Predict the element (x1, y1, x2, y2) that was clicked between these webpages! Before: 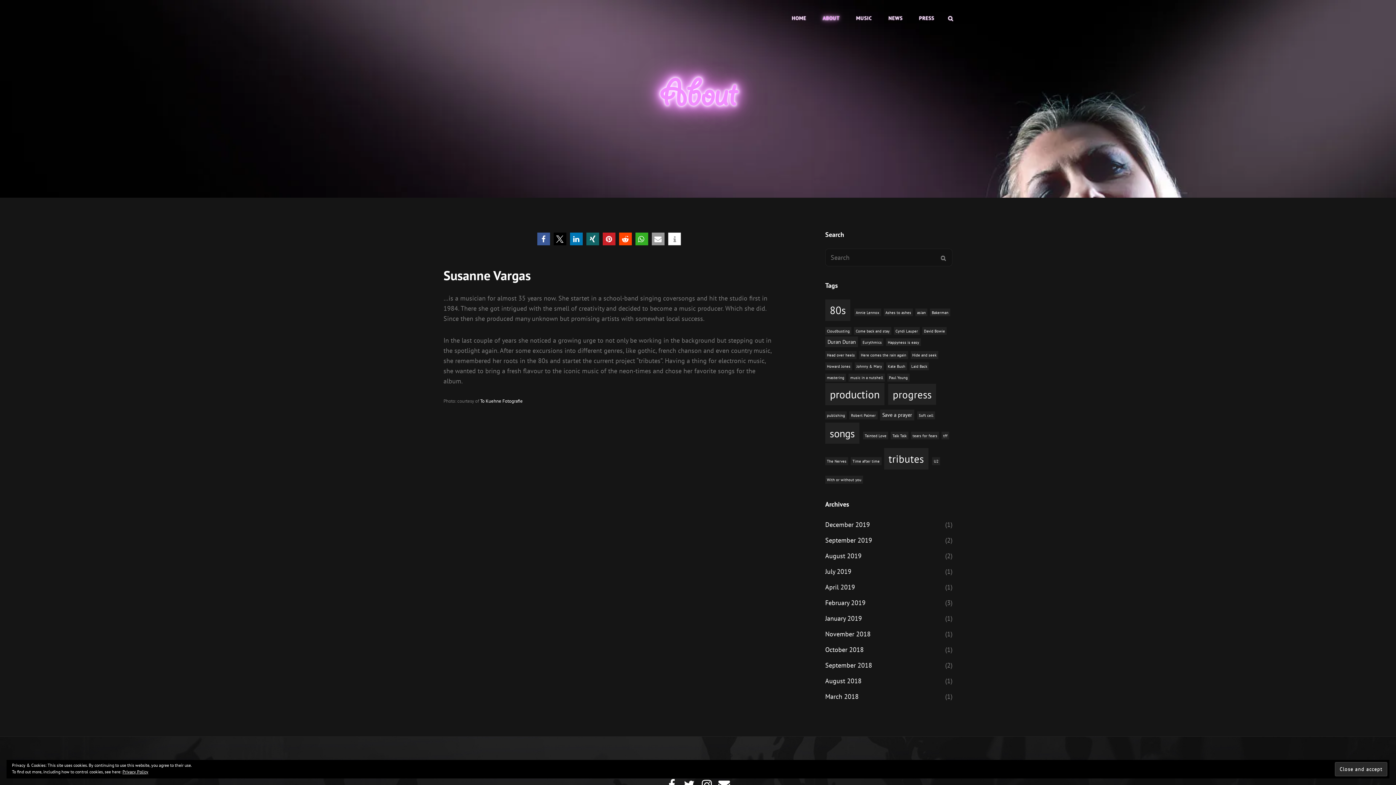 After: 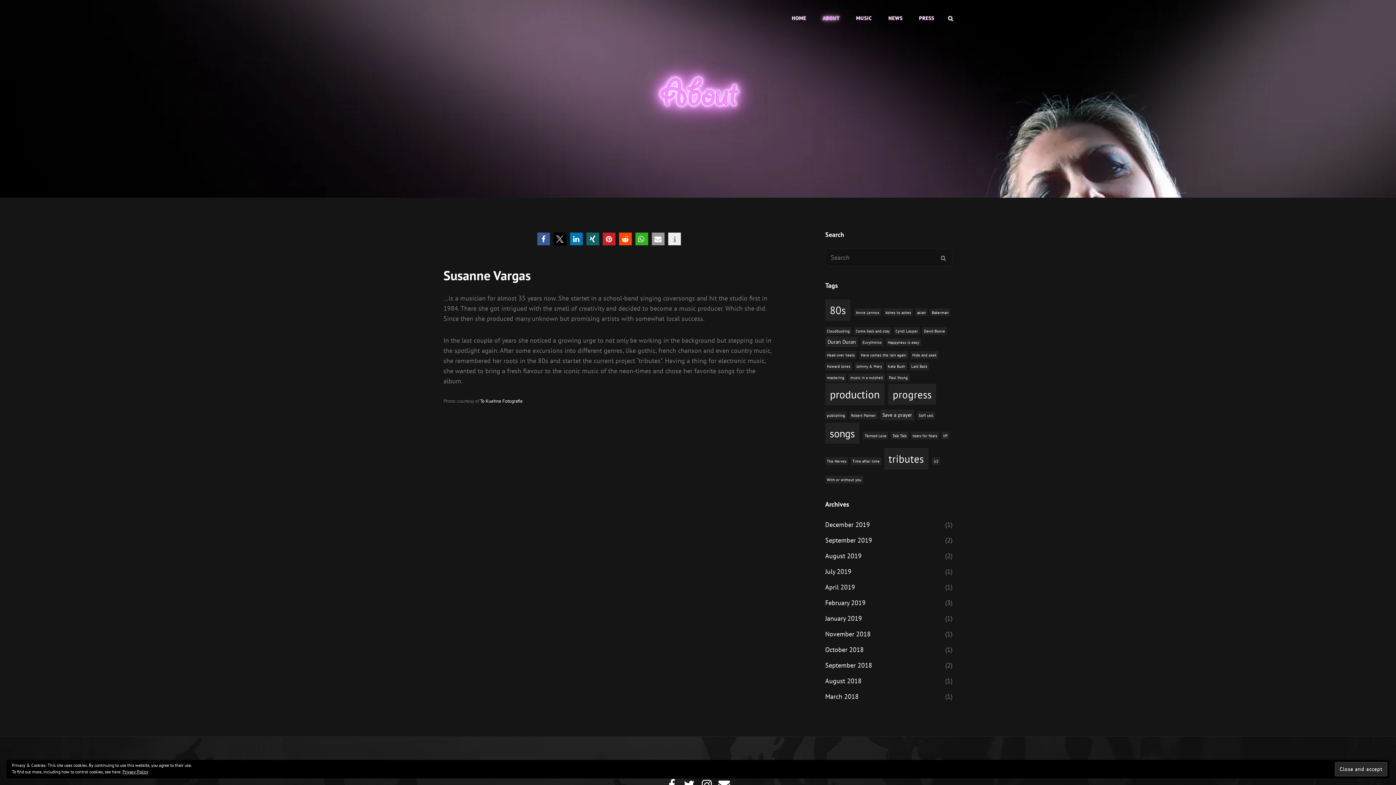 Action: bbox: (668, 232, 680, 245) label: More information